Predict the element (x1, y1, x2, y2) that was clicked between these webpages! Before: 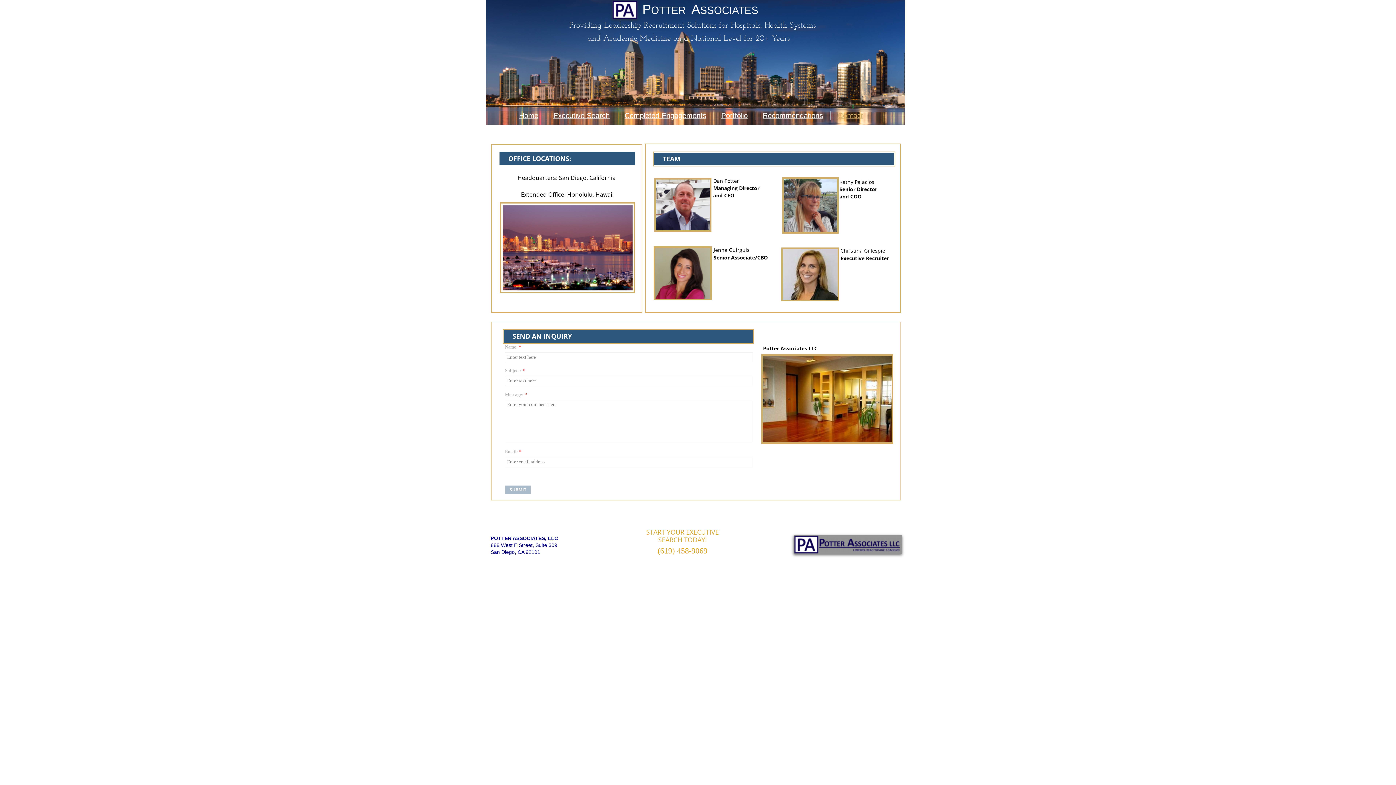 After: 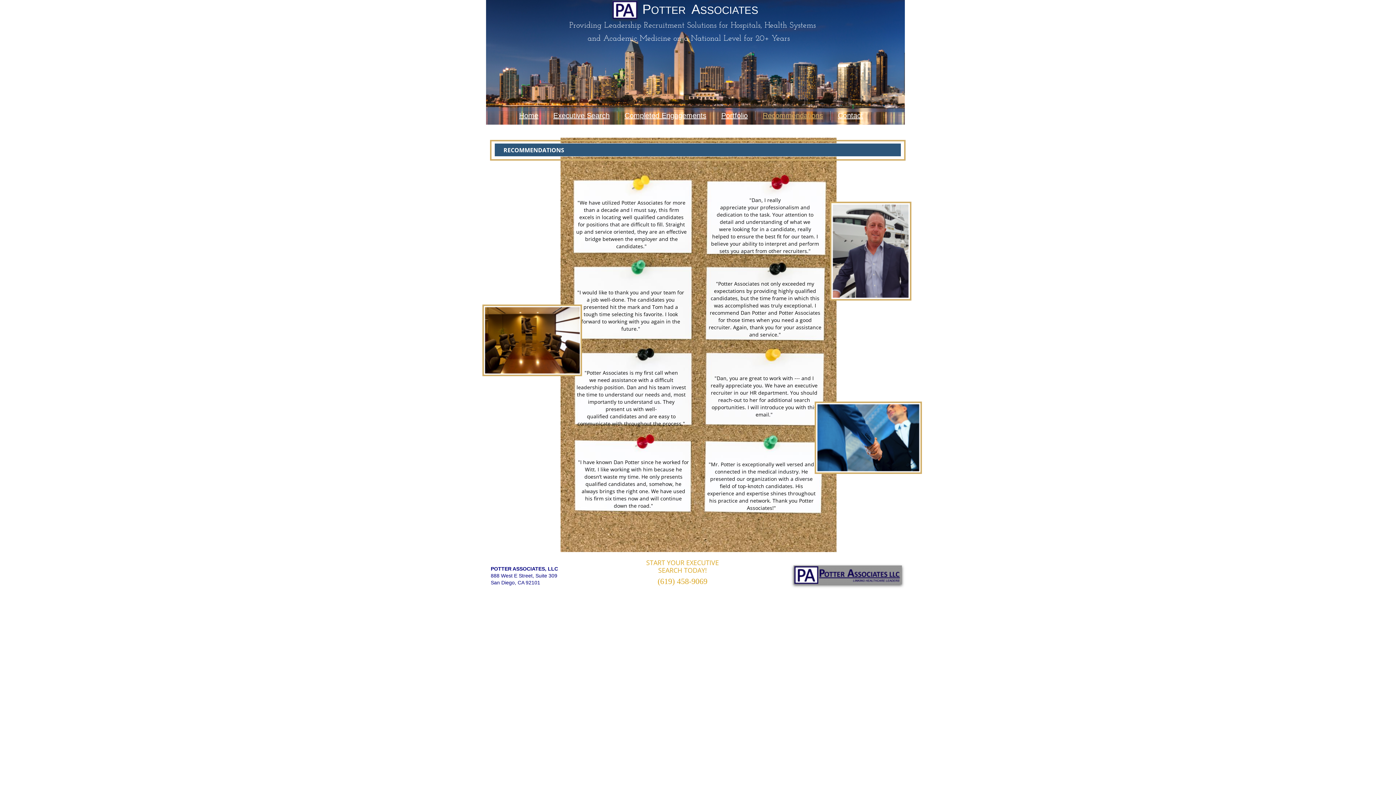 Action: bbox: (762, 111, 823, 119) label: Recommendations